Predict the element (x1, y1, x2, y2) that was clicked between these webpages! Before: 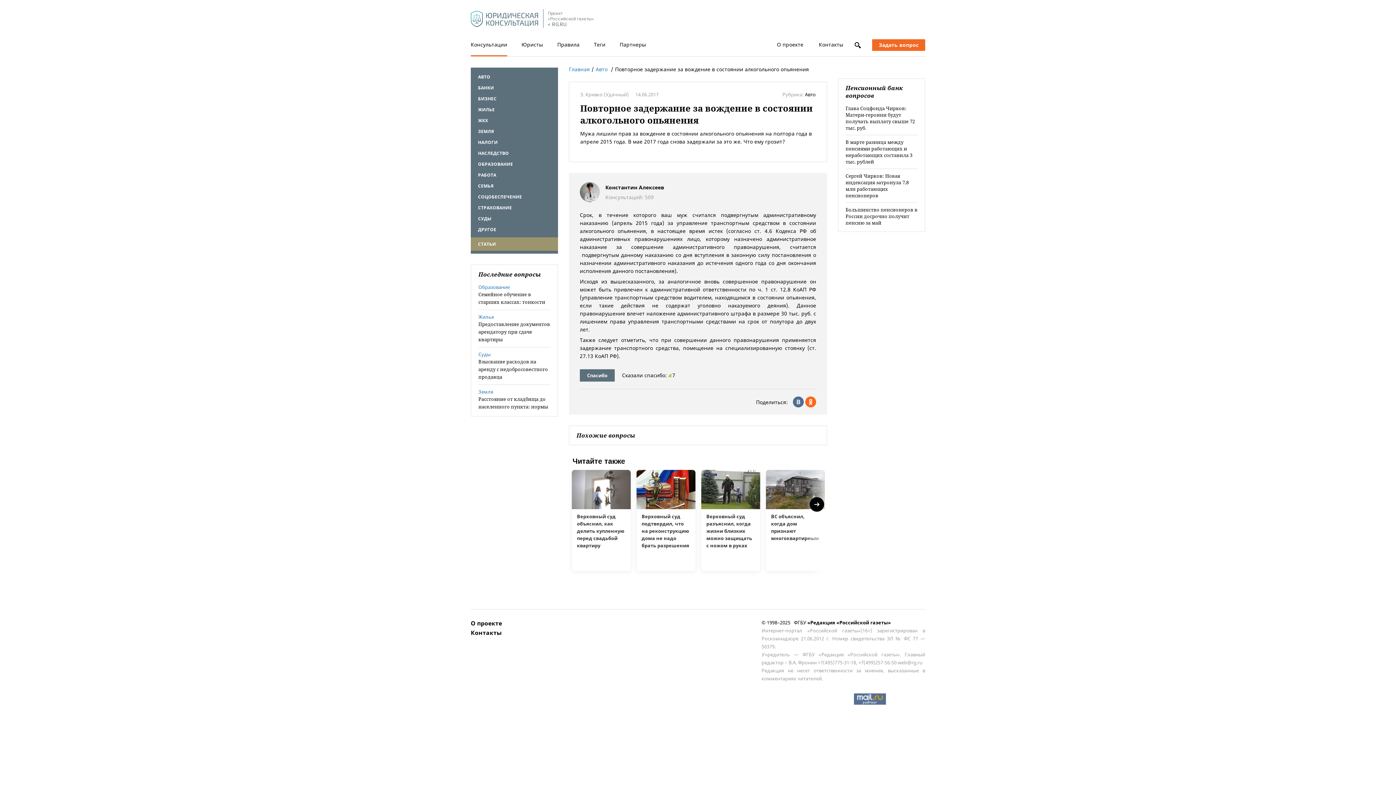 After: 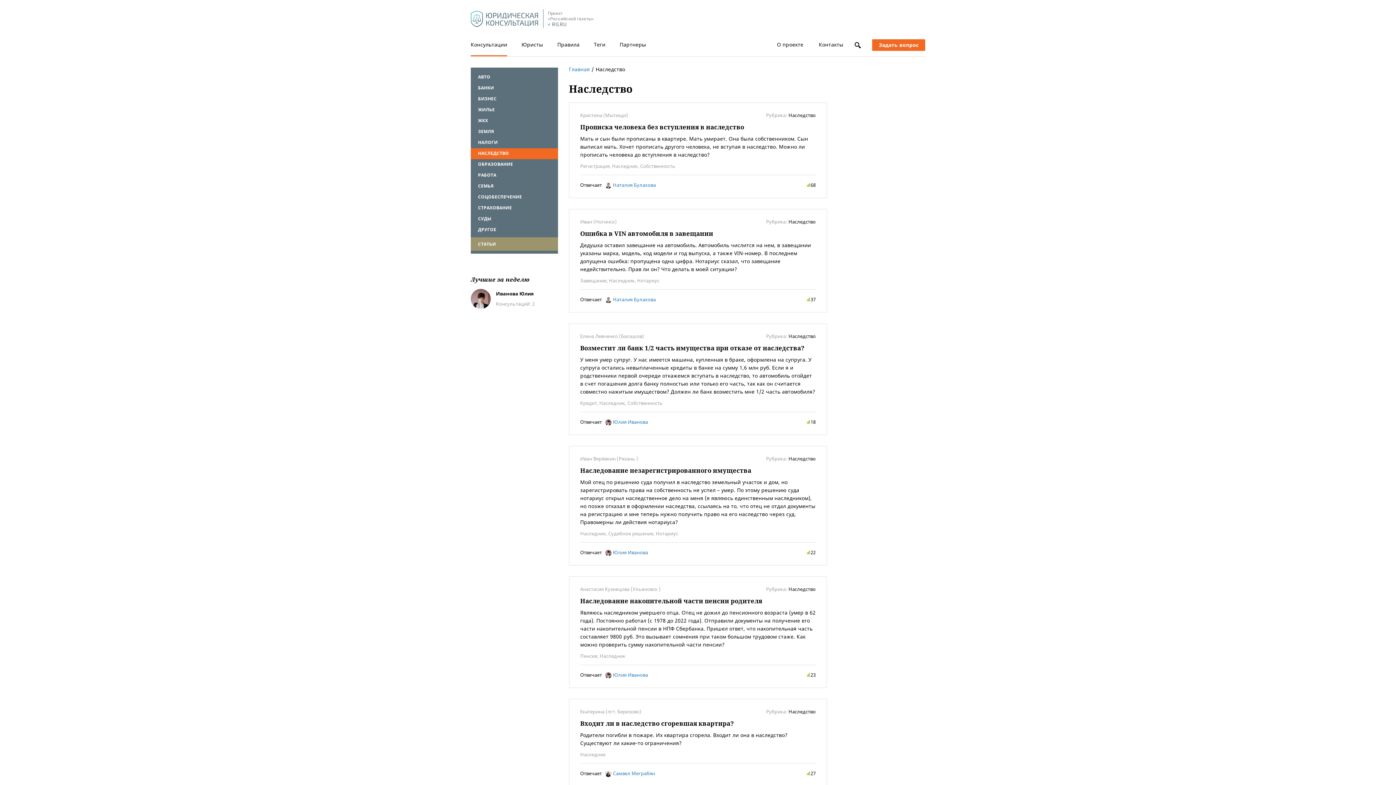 Action: bbox: (478, 150, 550, 156) label: НАСЛЕДСТВО